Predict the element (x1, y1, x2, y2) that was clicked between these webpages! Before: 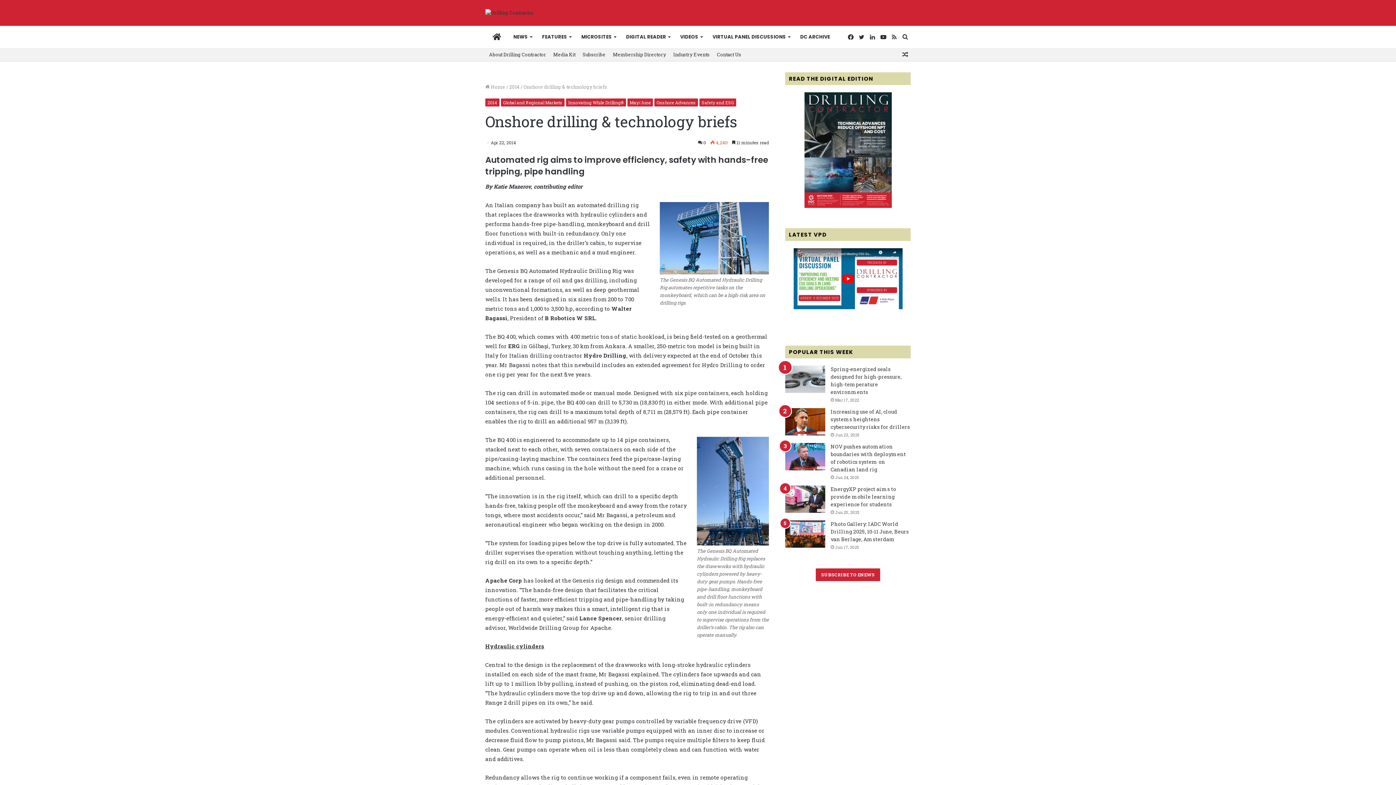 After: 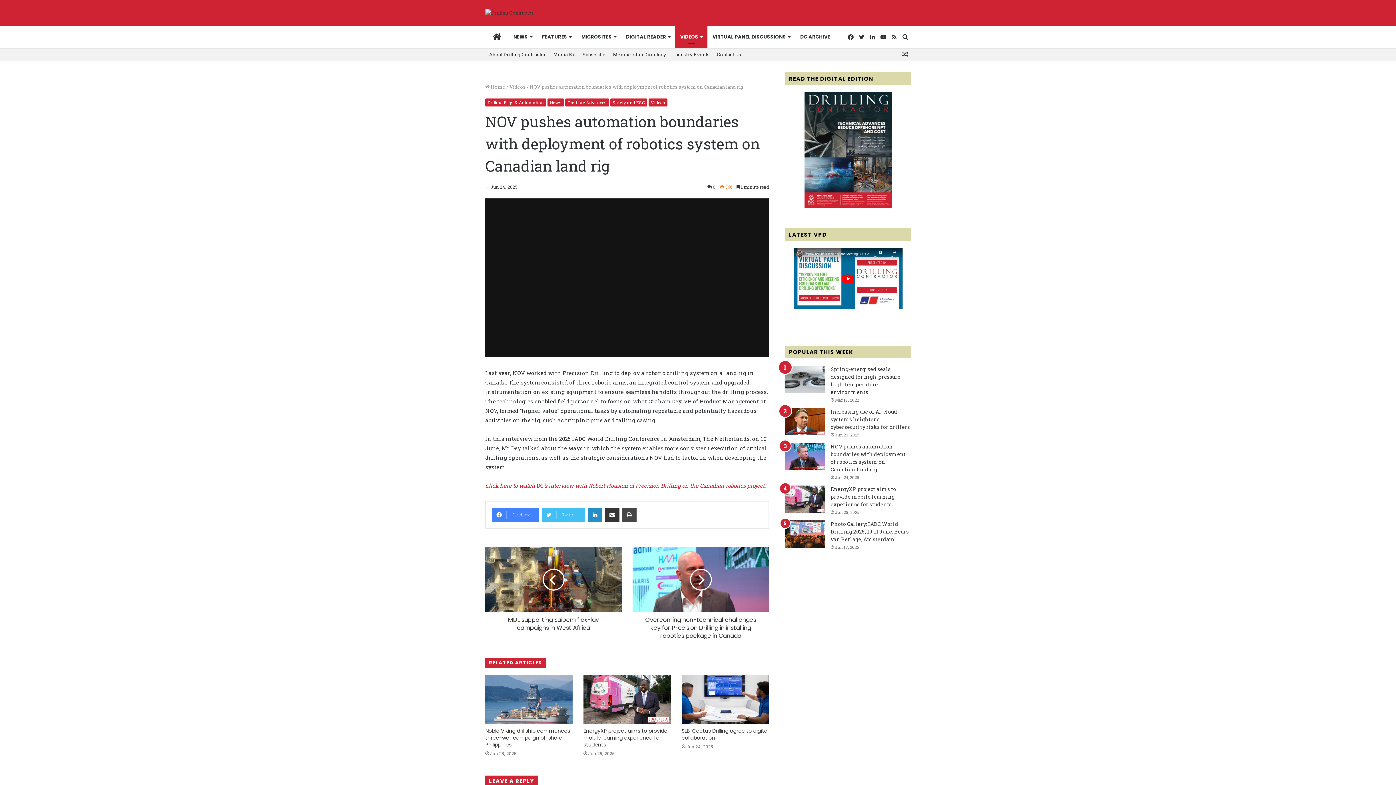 Action: label: NOV pushes automation boundaries with deployment of robotics system on Canadian land rig bbox: (830, 443, 906, 473)